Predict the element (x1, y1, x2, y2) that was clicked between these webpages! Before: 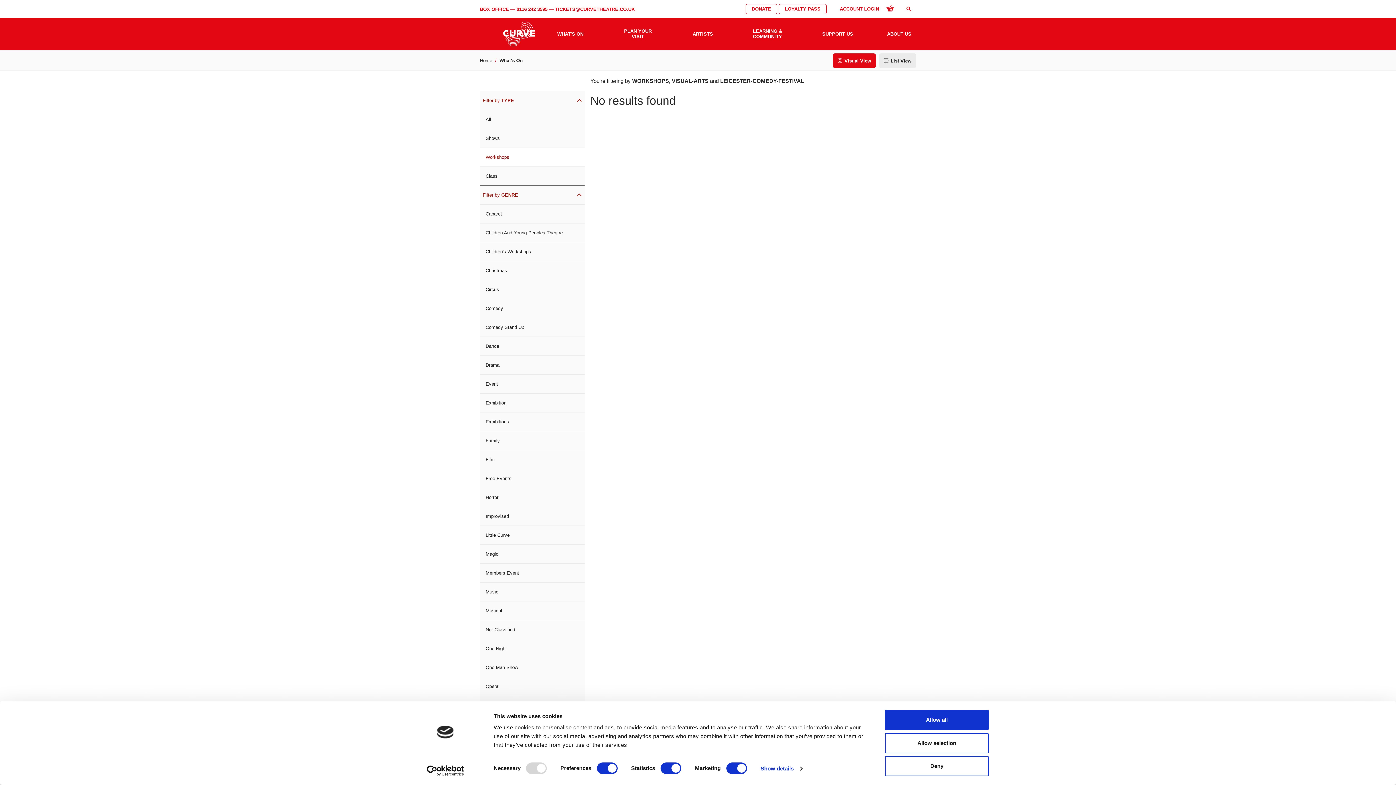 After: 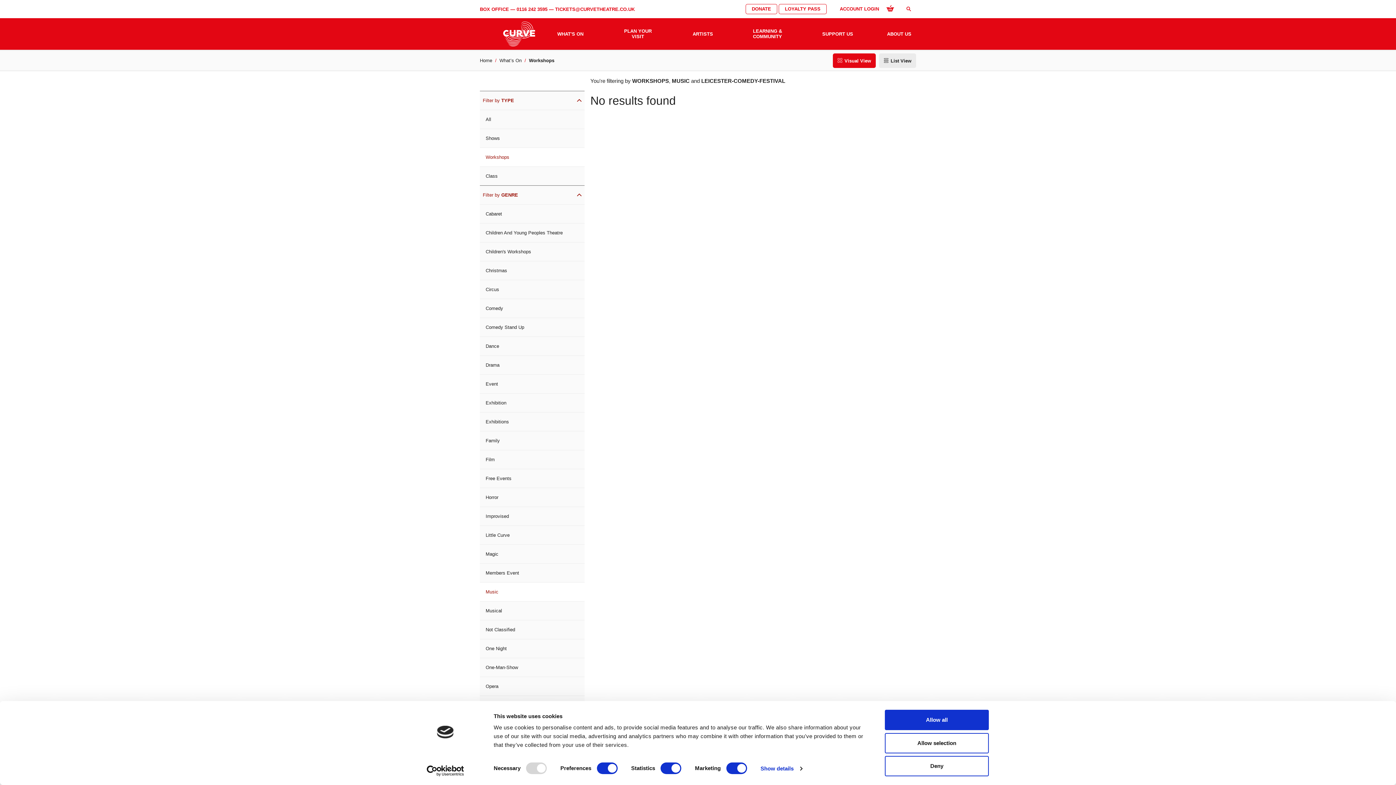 Action: label: Music bbox: (480, 582, 584, 601)